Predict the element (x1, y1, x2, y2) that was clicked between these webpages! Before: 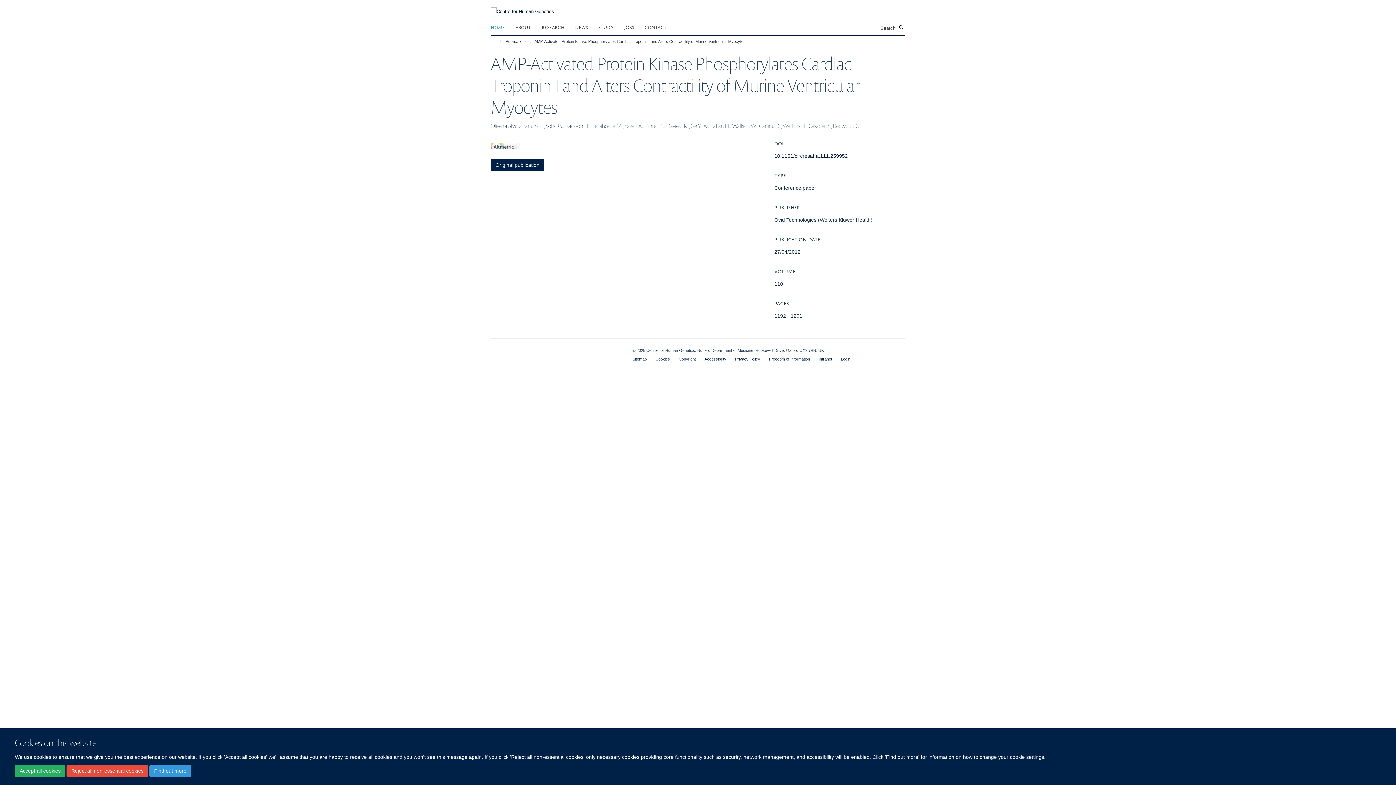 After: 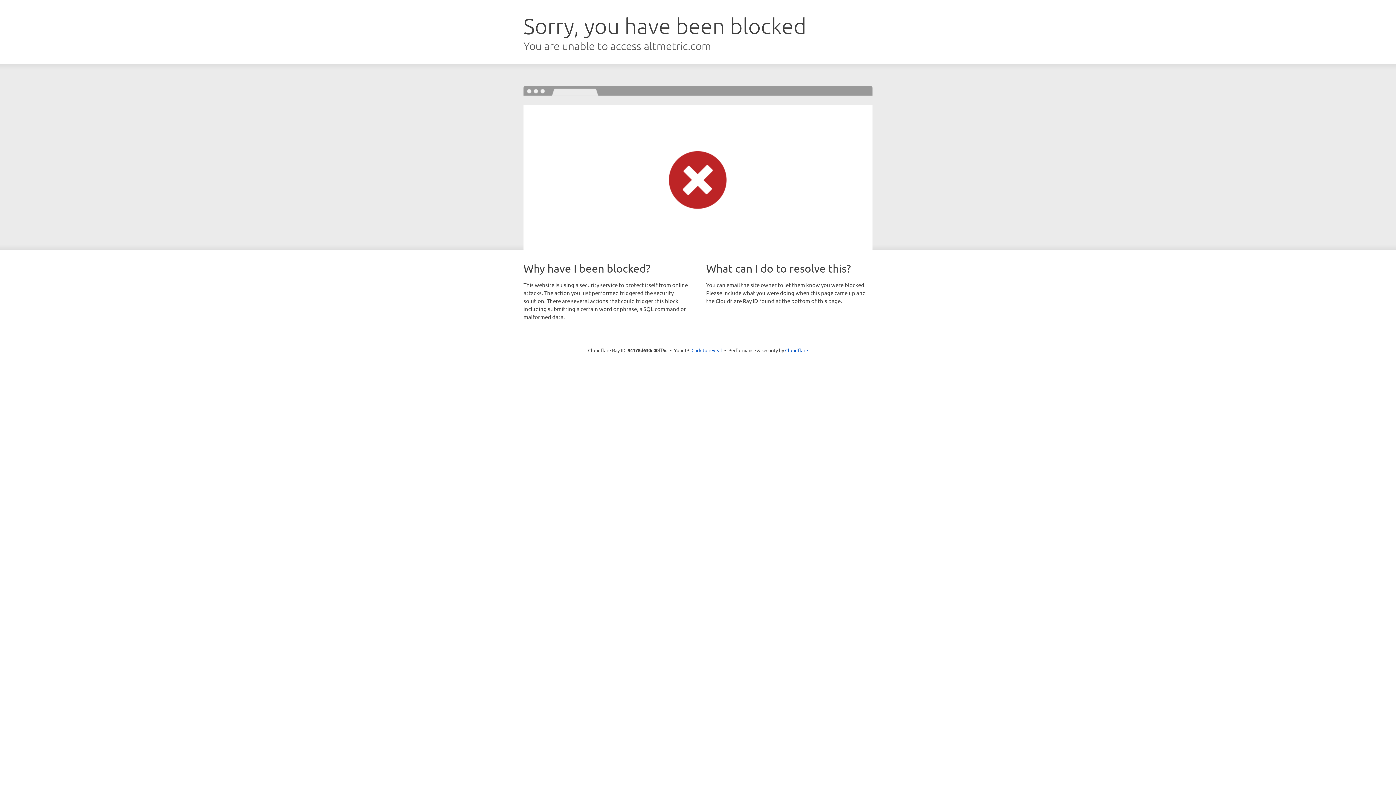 Action: bbox: (490, 142, 522, 149)